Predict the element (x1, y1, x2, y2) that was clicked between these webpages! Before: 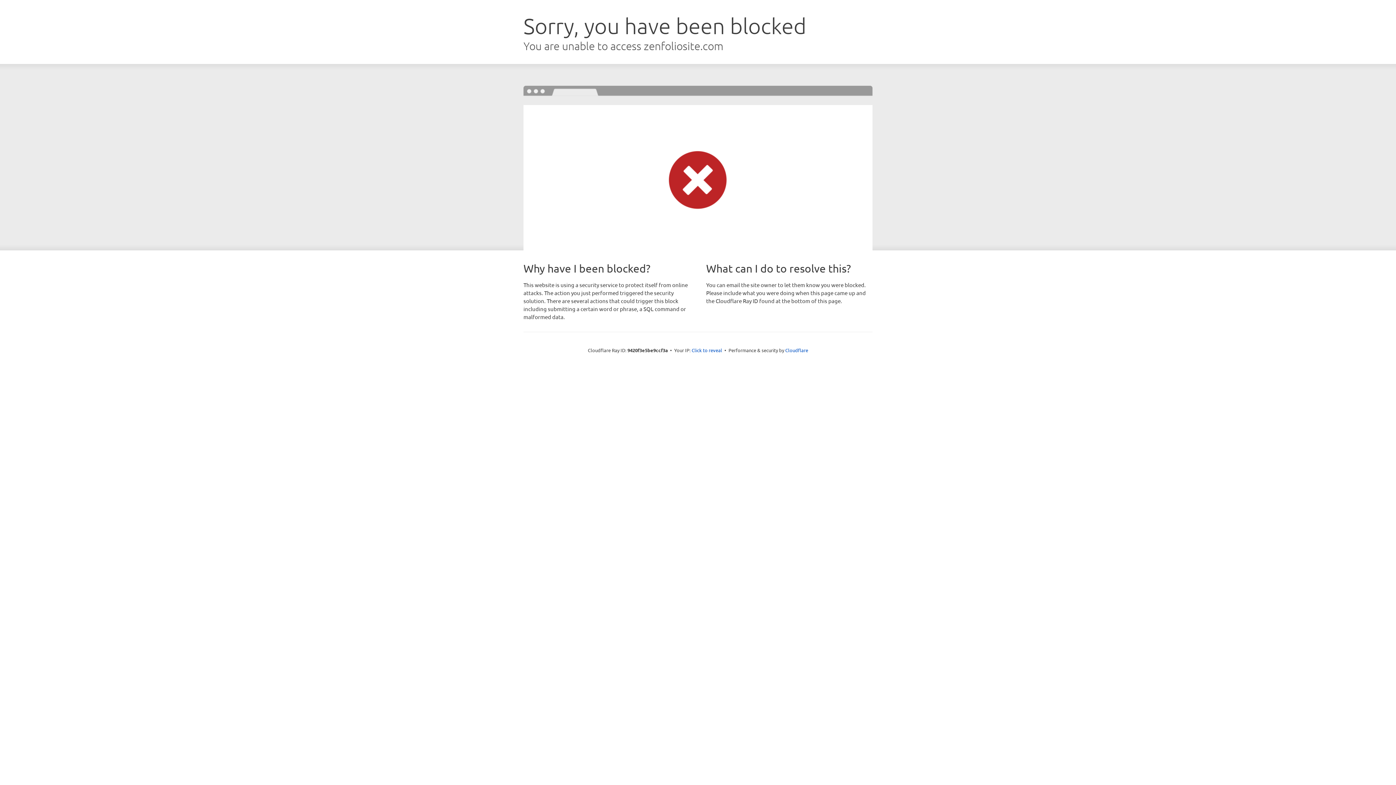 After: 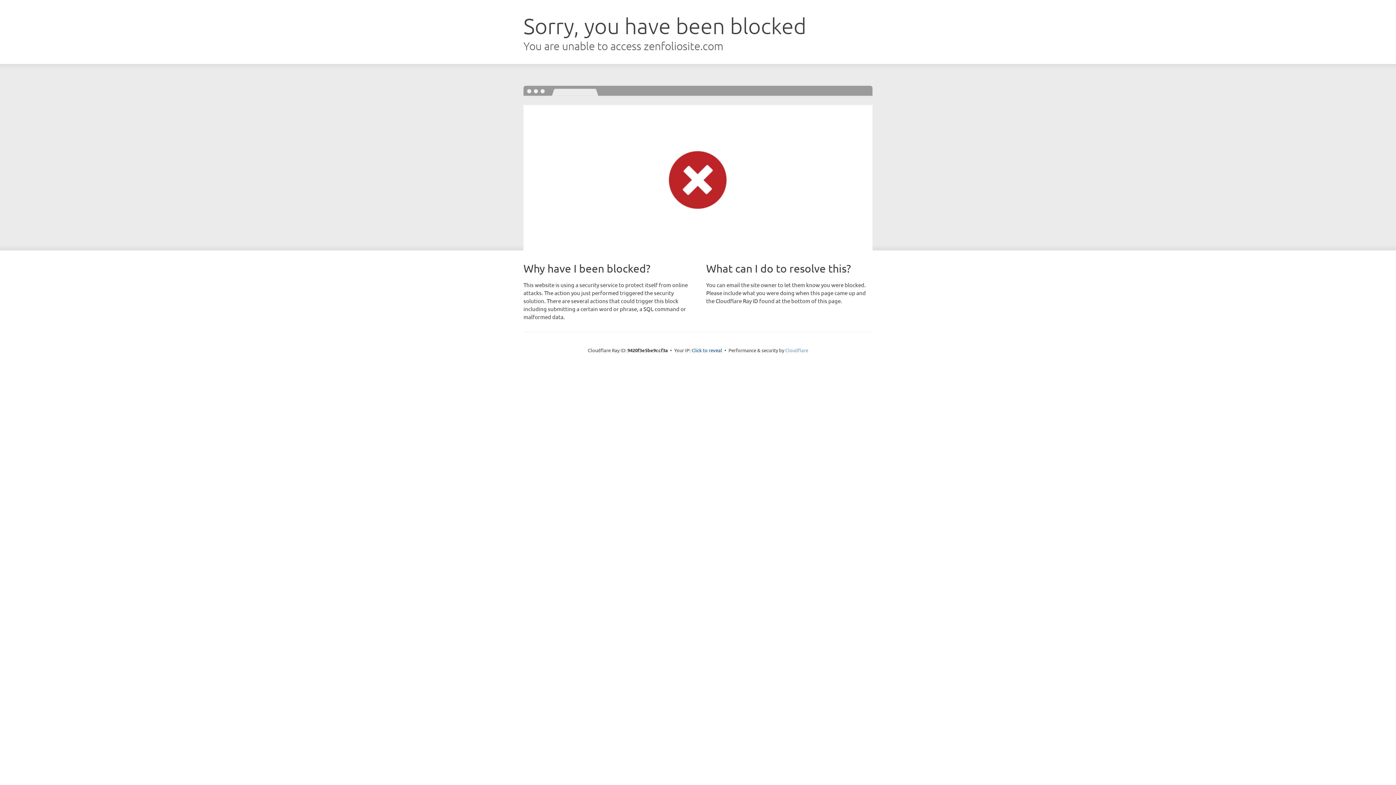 Action: label: Cloudflare bbox: (785, 347, 808, 353)